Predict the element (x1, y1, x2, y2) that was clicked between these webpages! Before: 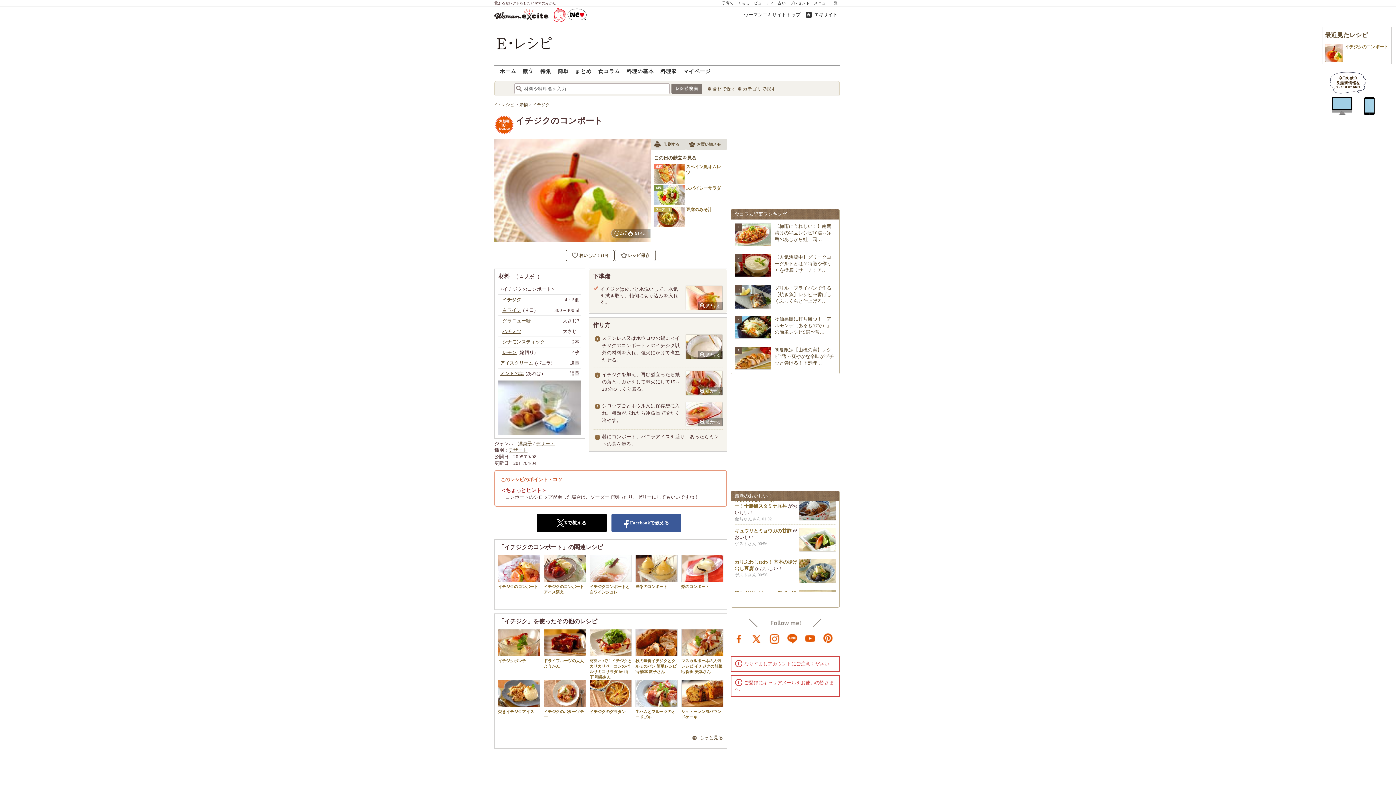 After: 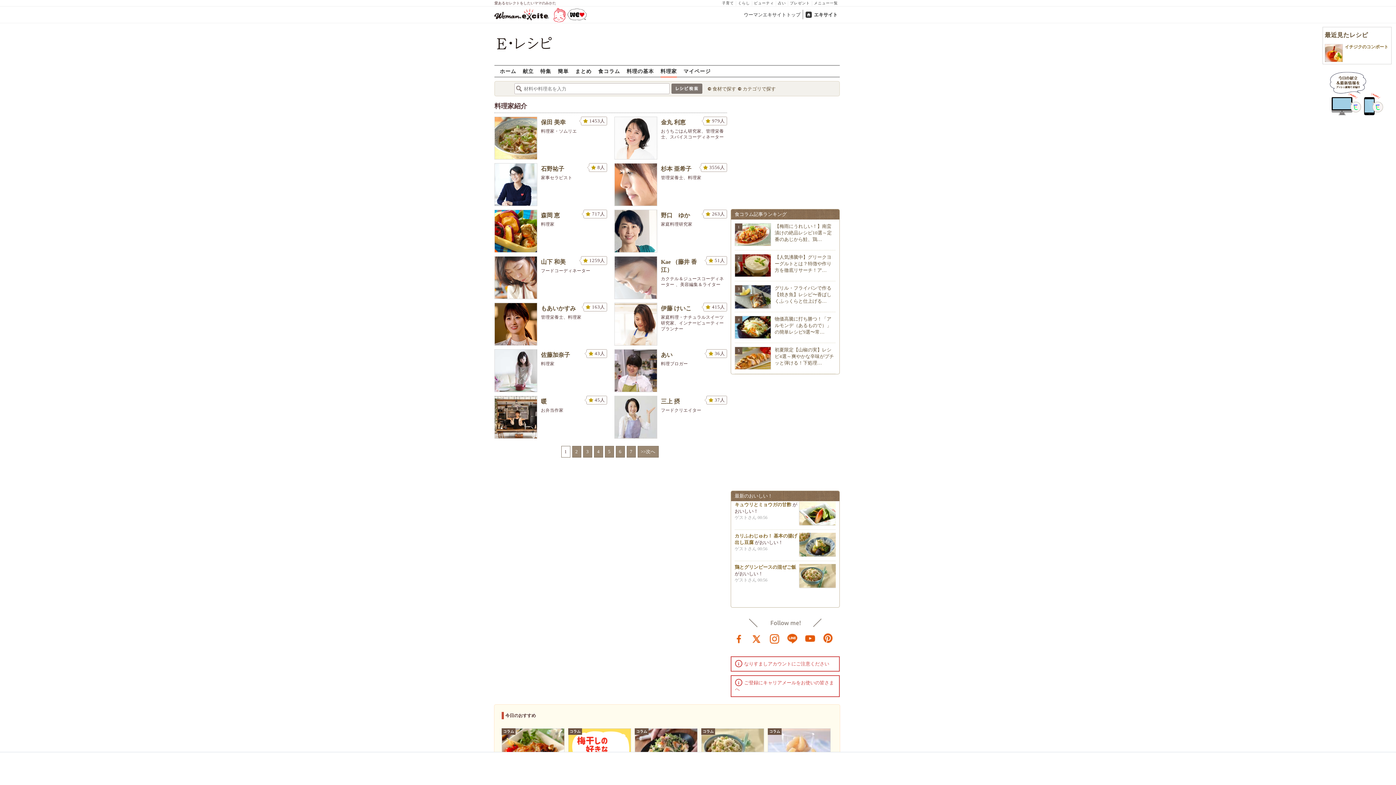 Action: label: 料理家 bbox: (660, 65, 677, 77)